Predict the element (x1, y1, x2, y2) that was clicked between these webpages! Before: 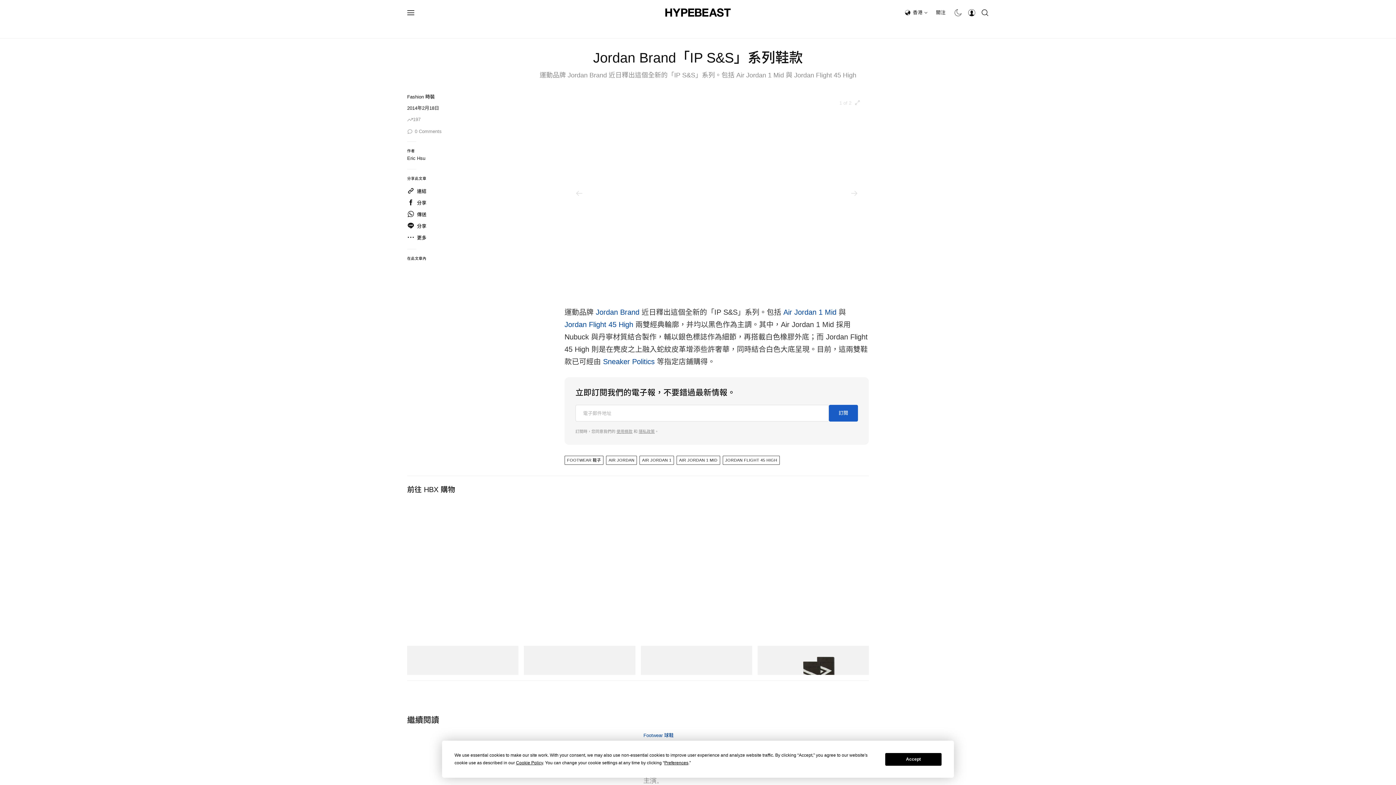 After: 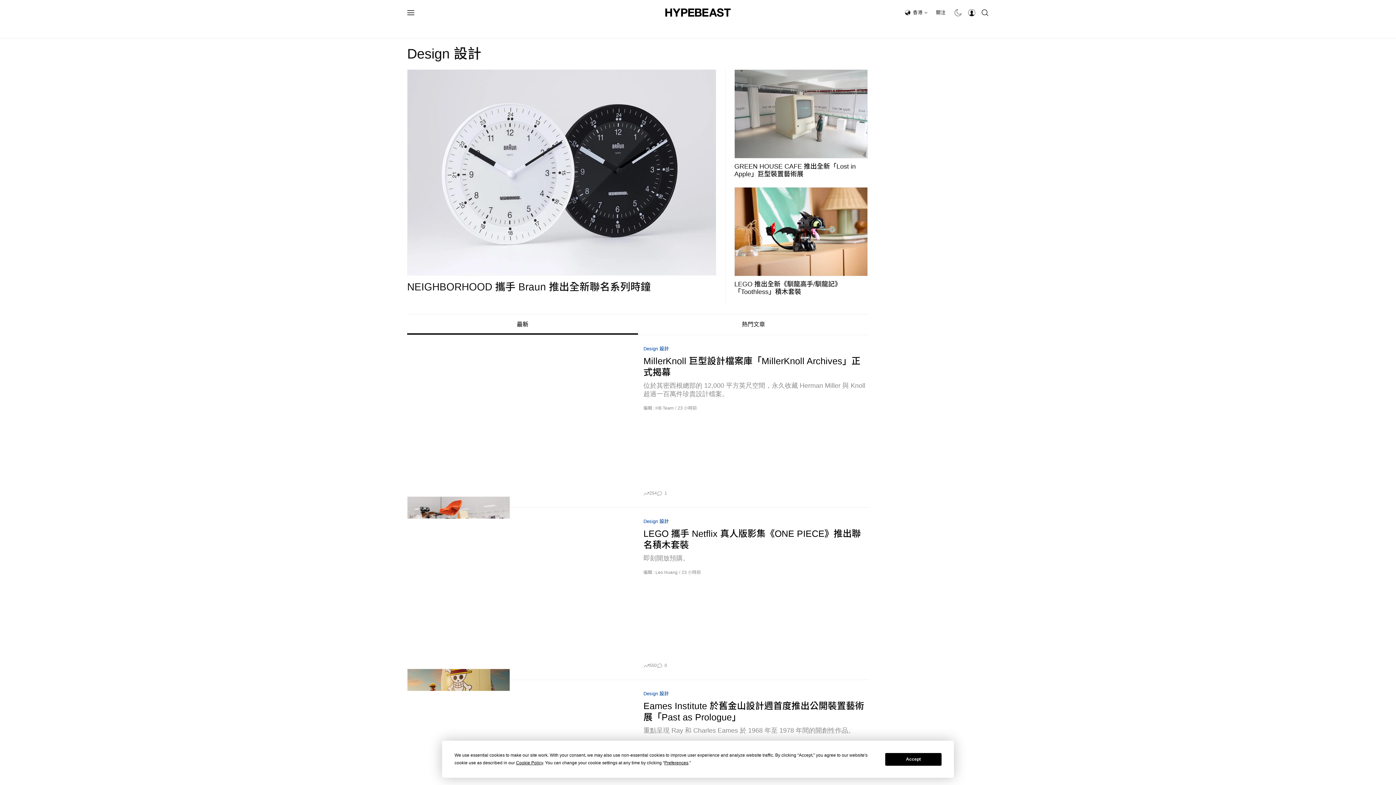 Action: bbox: (667, 20, 687, 38) label: 設計